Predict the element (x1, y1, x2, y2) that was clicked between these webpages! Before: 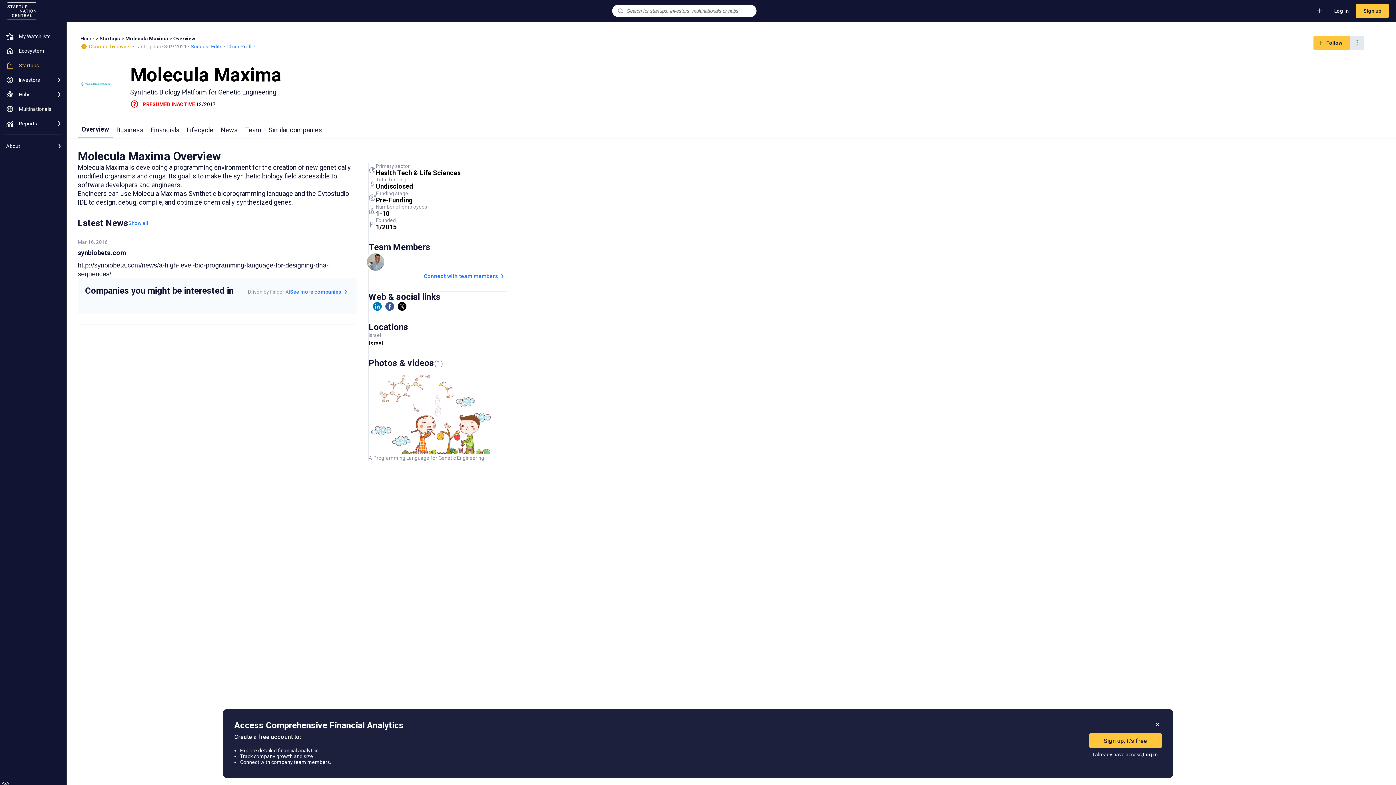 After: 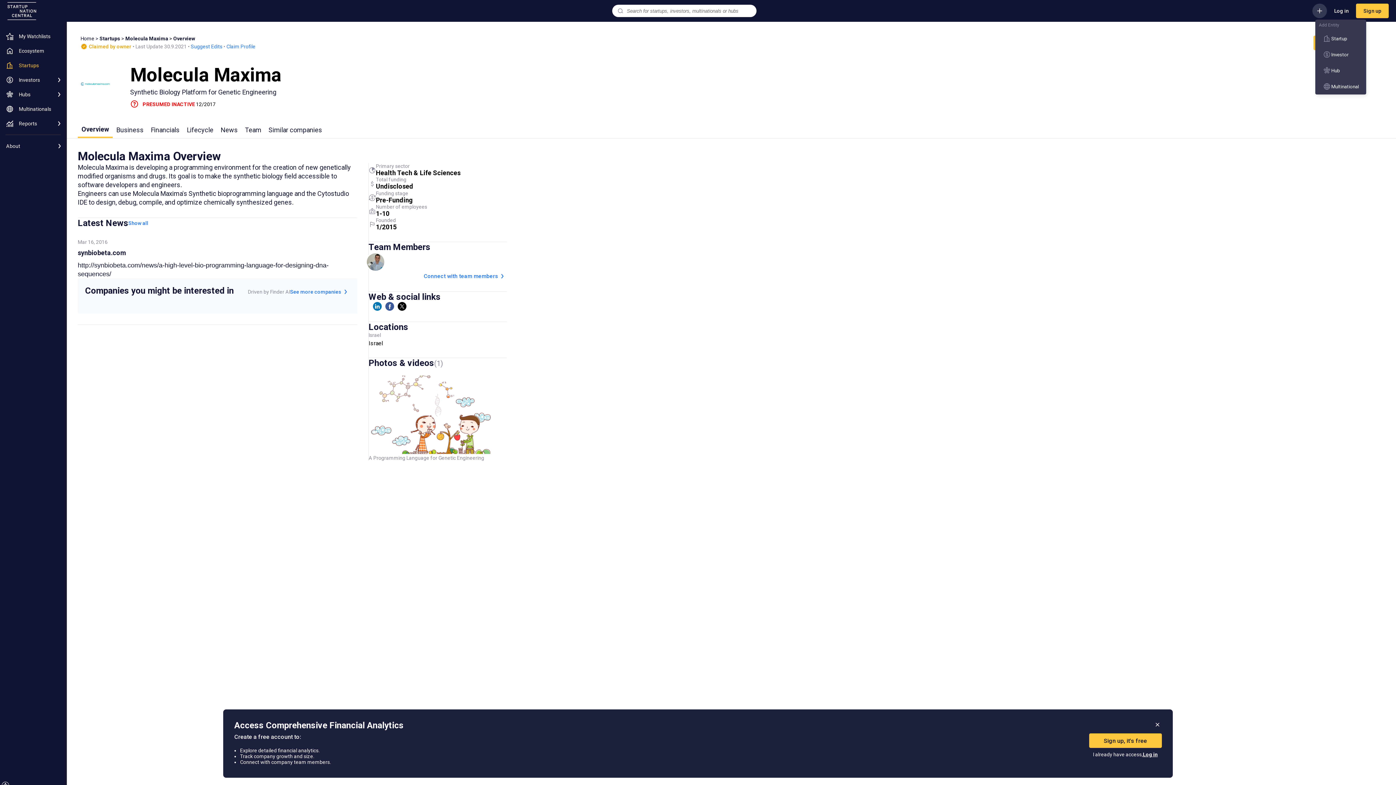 Action: bbox: (1312, 3, 1327, 18)